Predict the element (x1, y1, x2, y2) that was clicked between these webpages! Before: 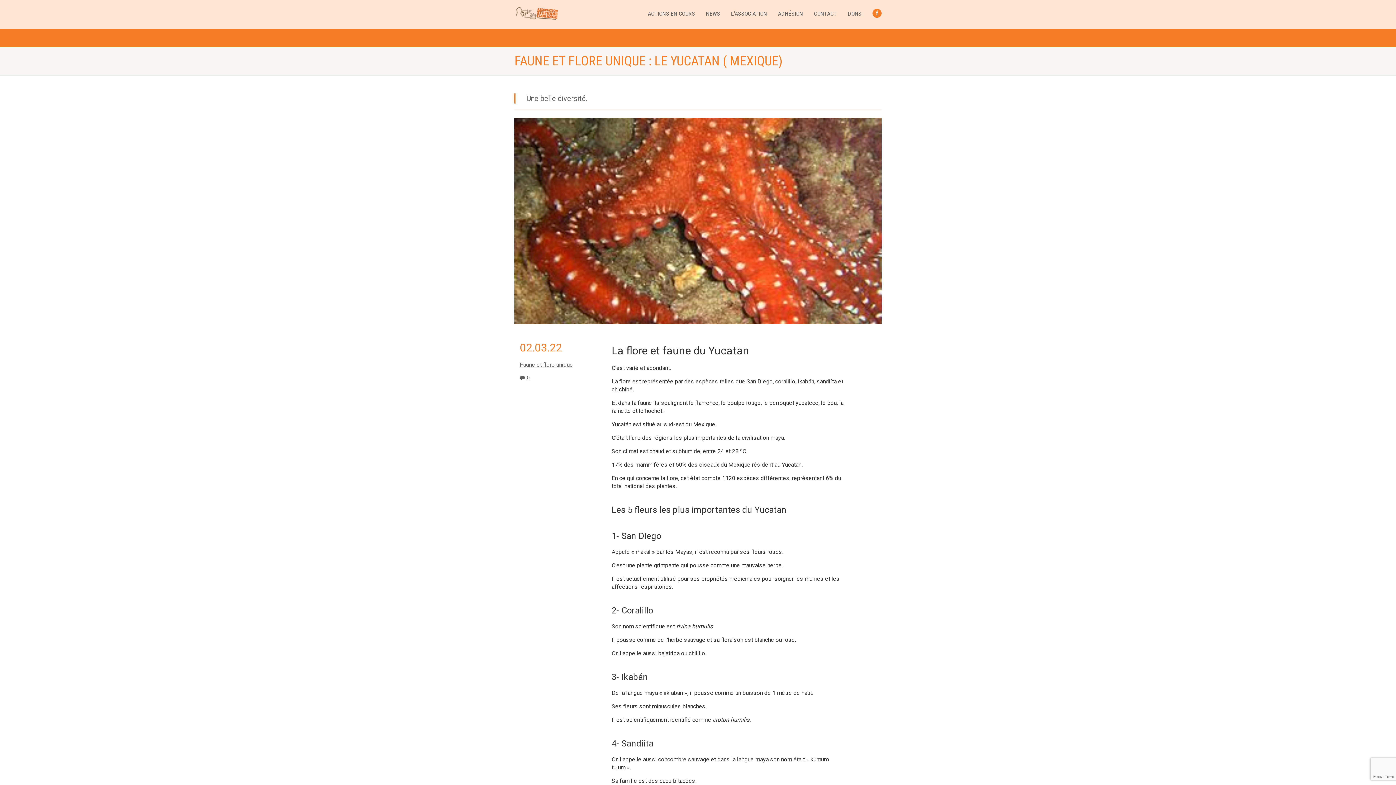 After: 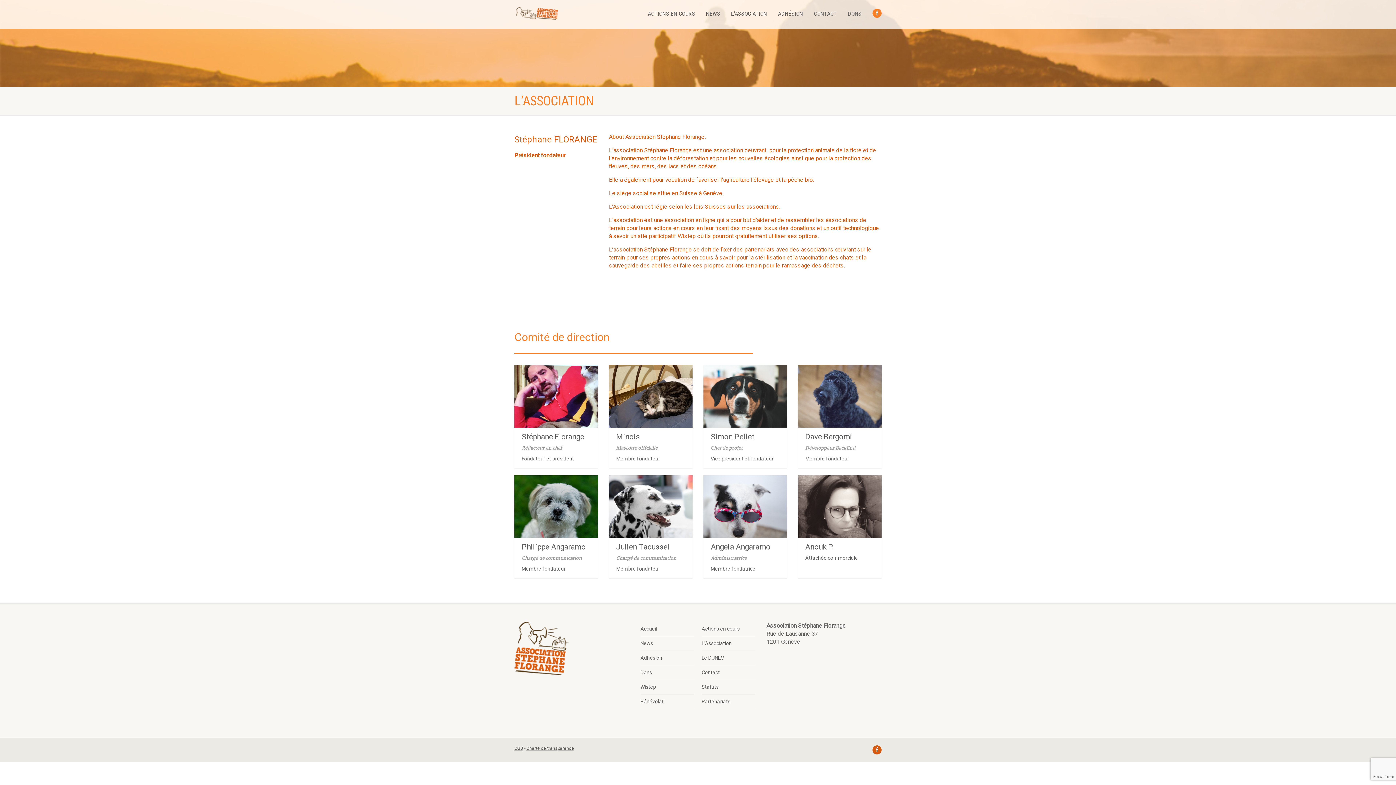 Action: label: L’ASSOCIATION bbox: (720, 4, 767, 22)